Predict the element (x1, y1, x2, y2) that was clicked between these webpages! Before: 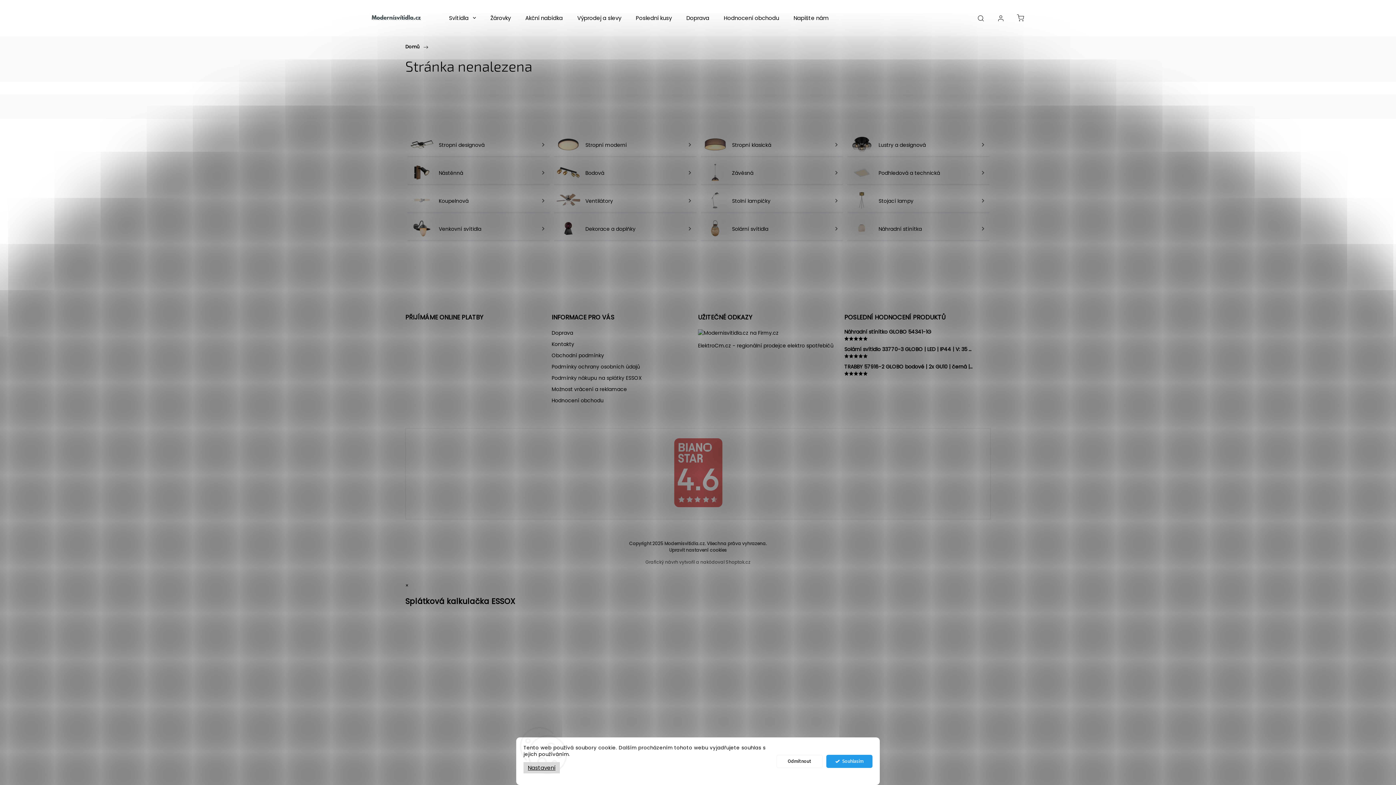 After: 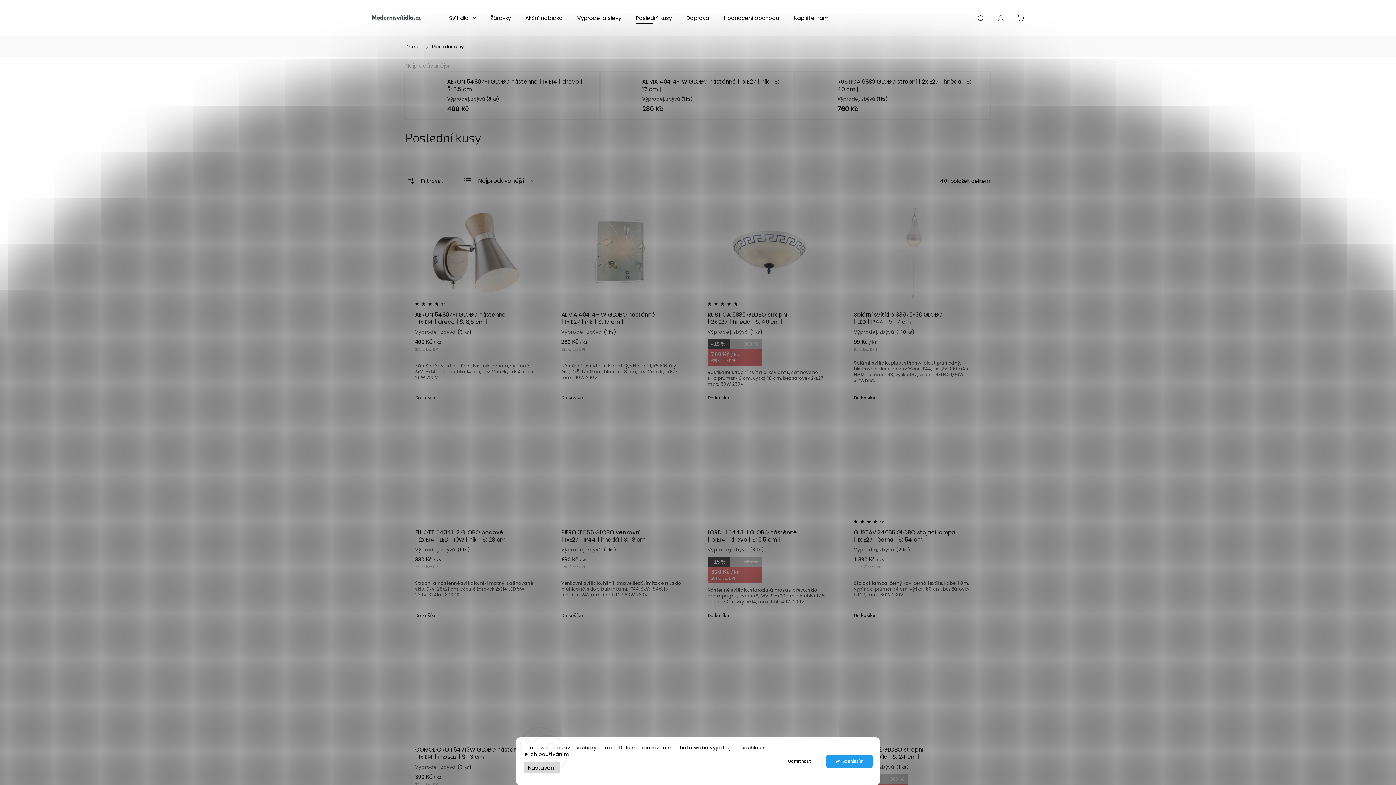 Action: label: Poslední kusy bbox: (636, 0, 672, 36)